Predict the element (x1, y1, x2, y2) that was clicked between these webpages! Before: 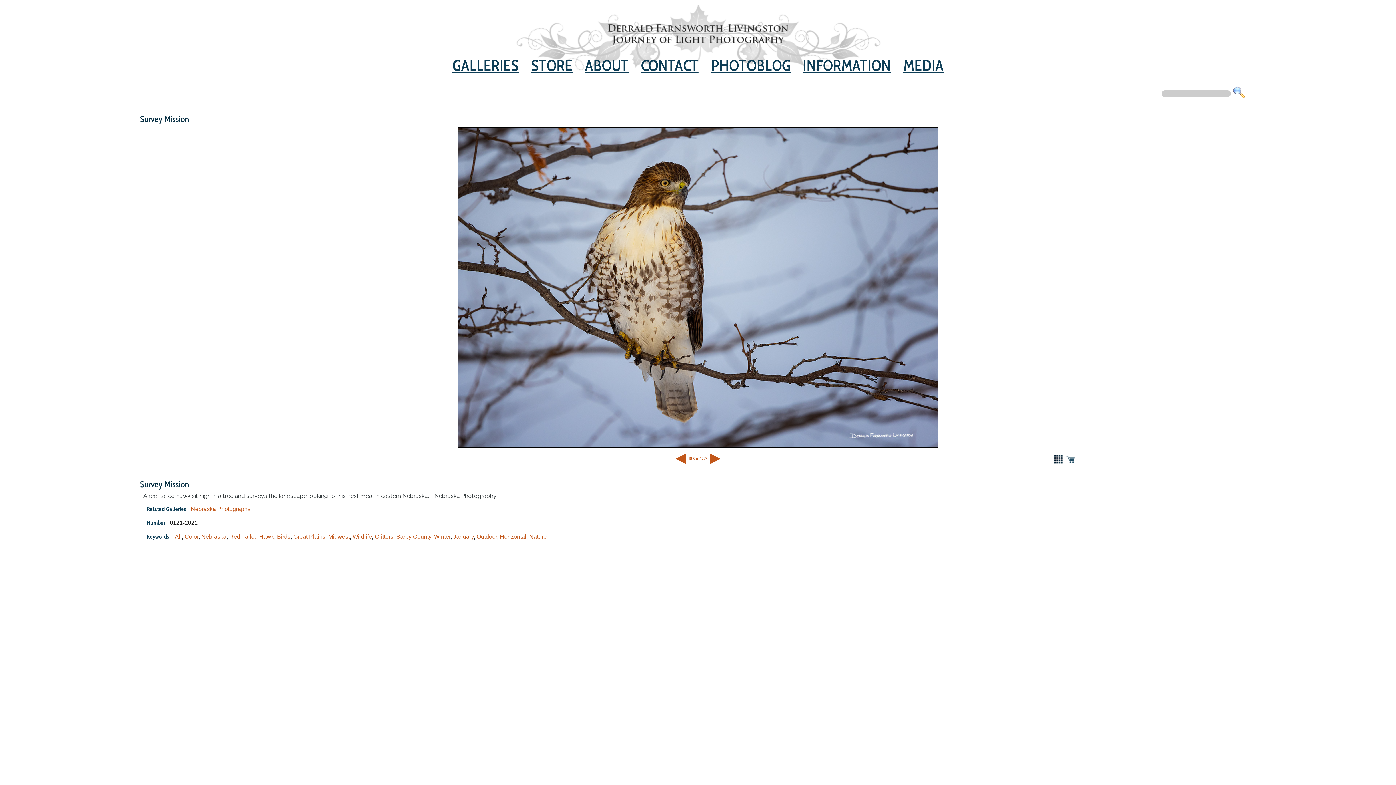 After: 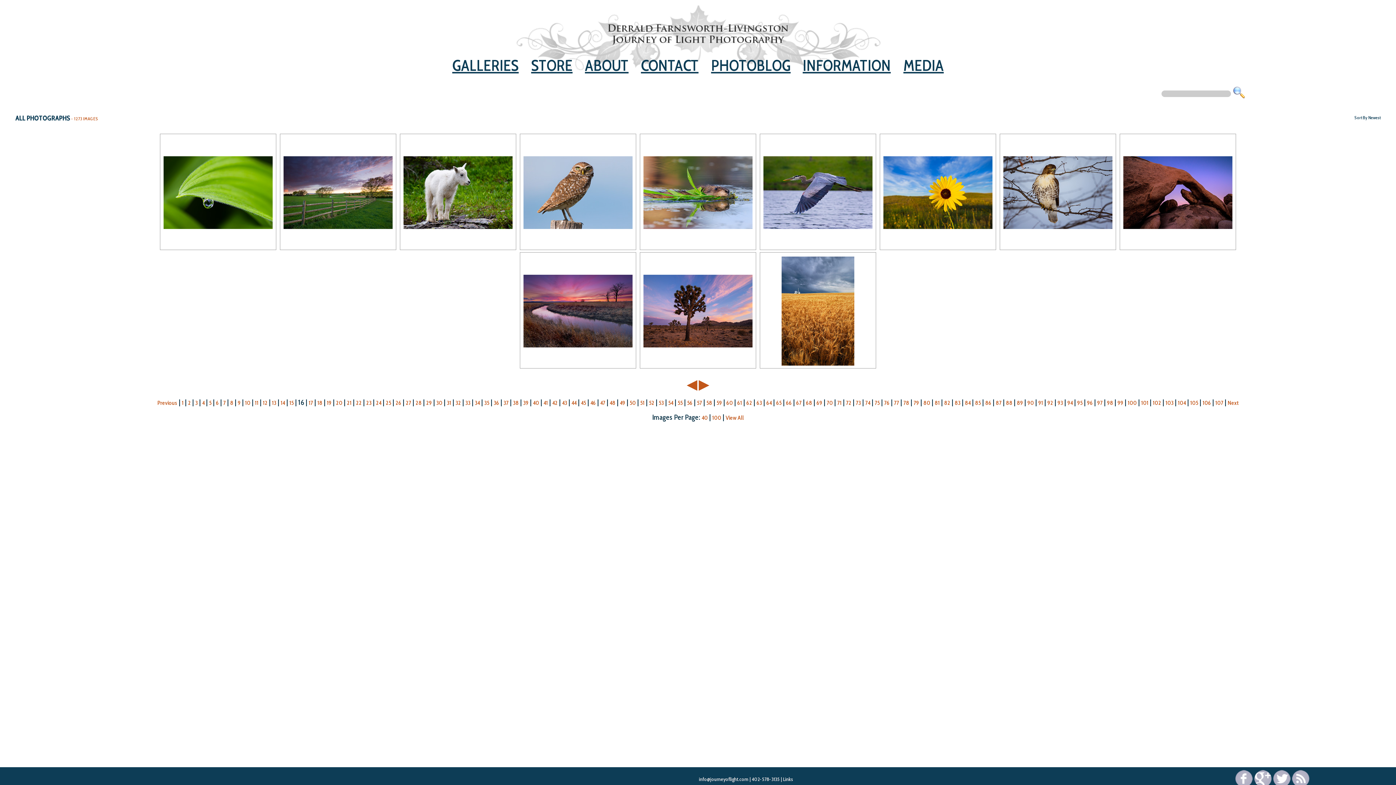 Action: bbox: (1053, 454, 1064, 465)